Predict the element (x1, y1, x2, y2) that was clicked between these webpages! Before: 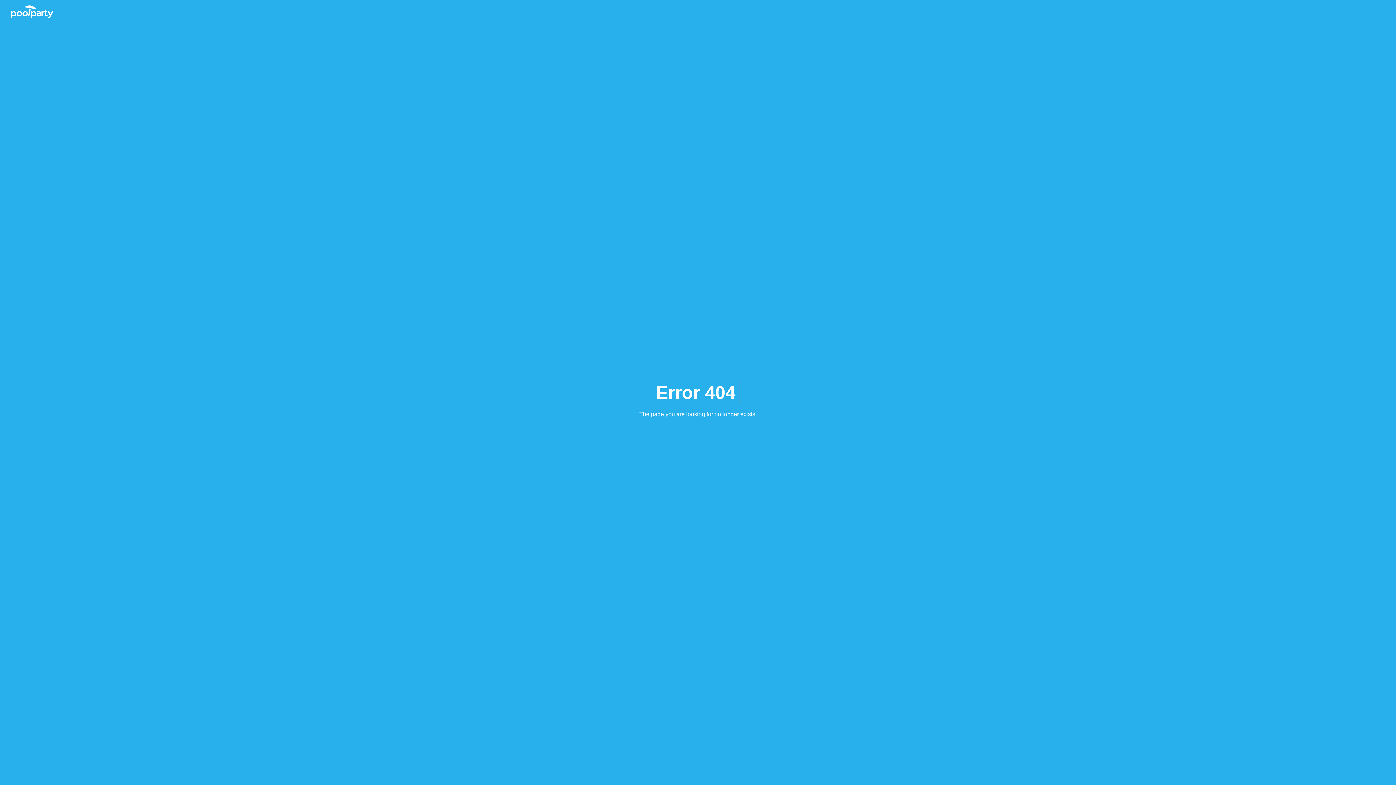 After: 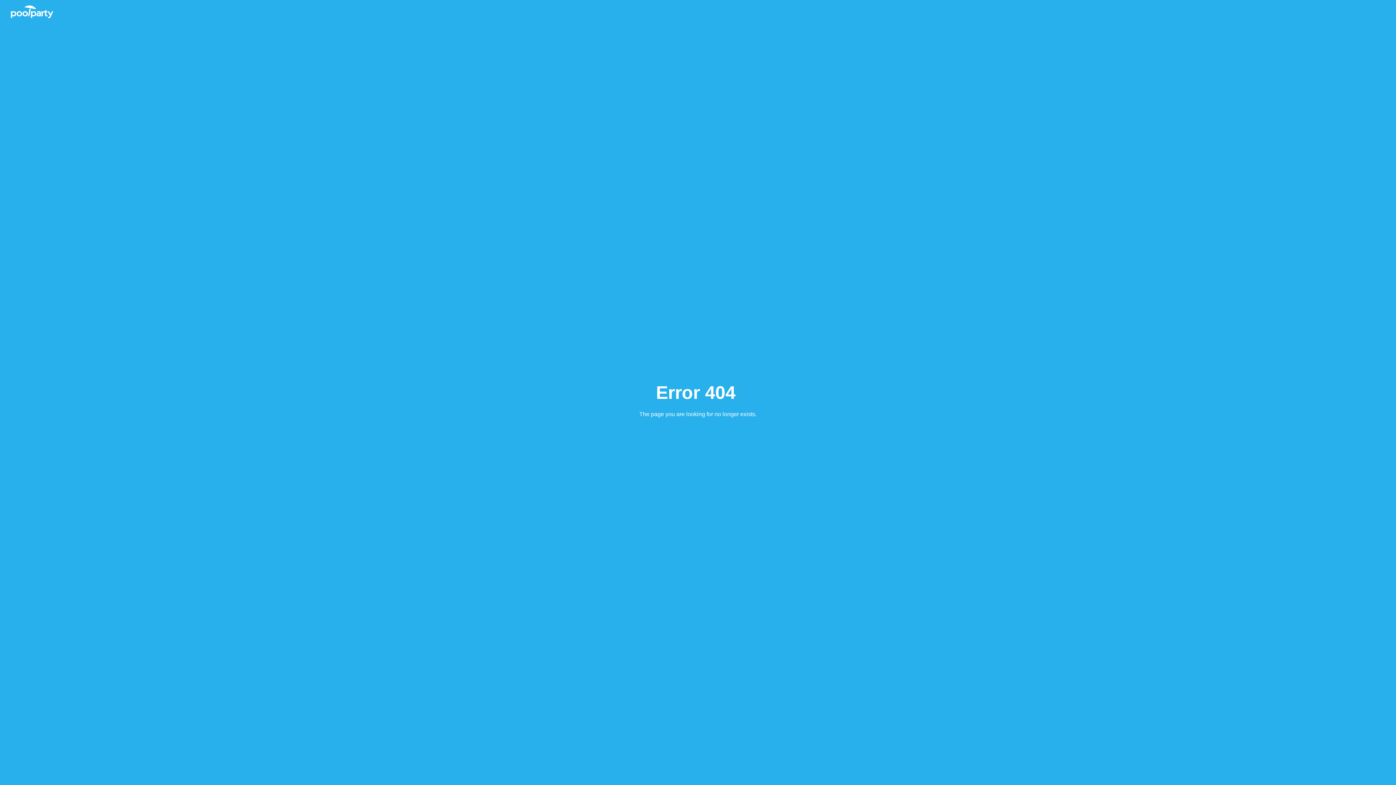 Action: bbox: (10, 5, 1396, 18)